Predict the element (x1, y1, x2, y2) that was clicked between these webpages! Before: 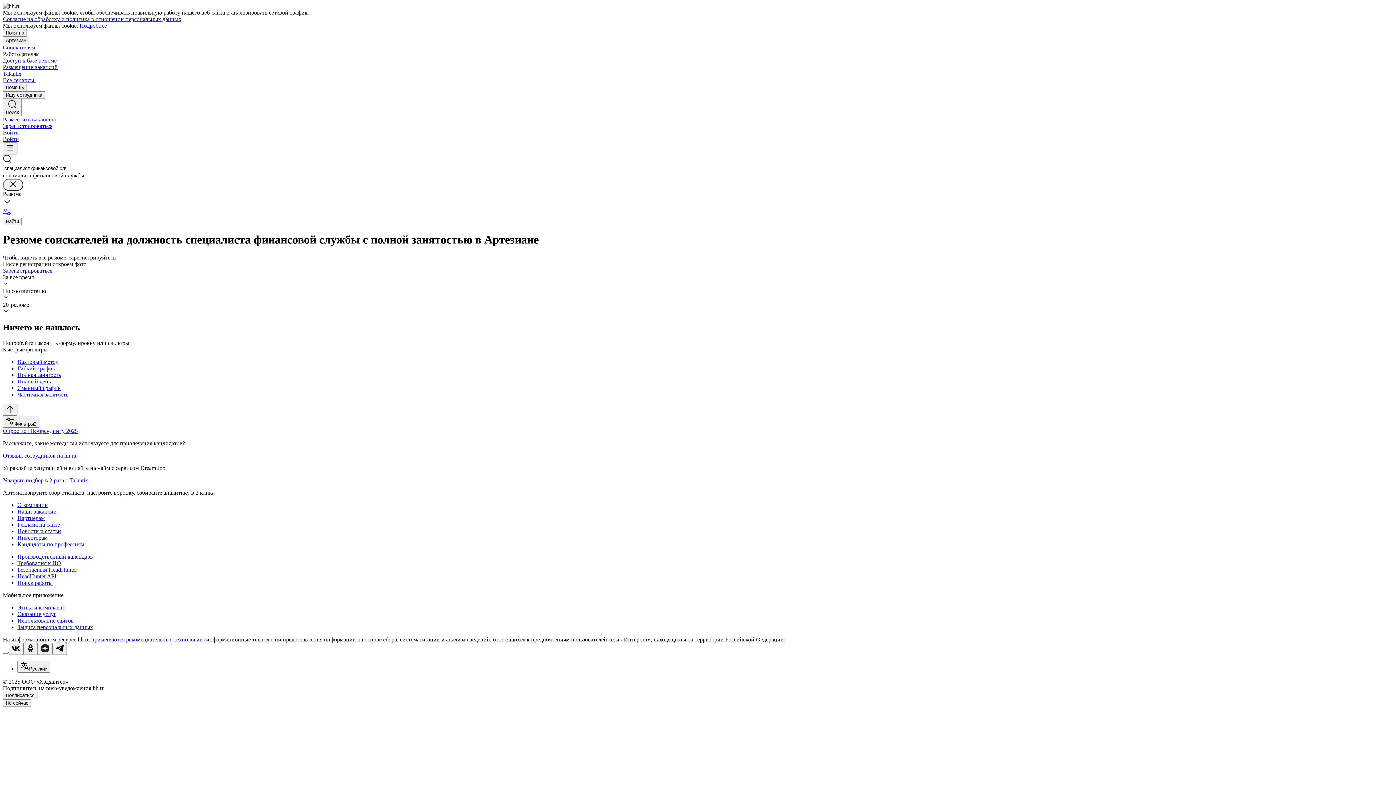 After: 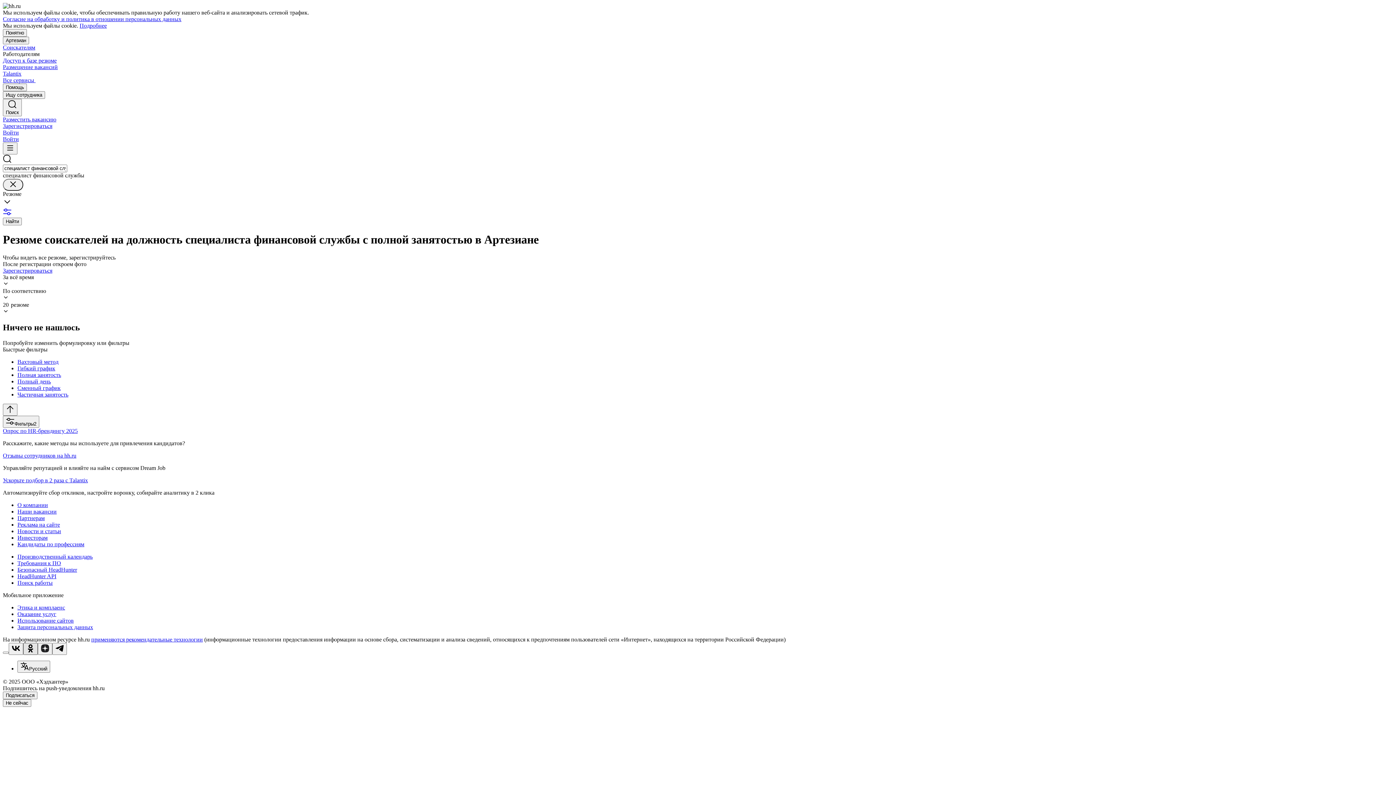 Action: bbox: (23, 643, 37, 655)